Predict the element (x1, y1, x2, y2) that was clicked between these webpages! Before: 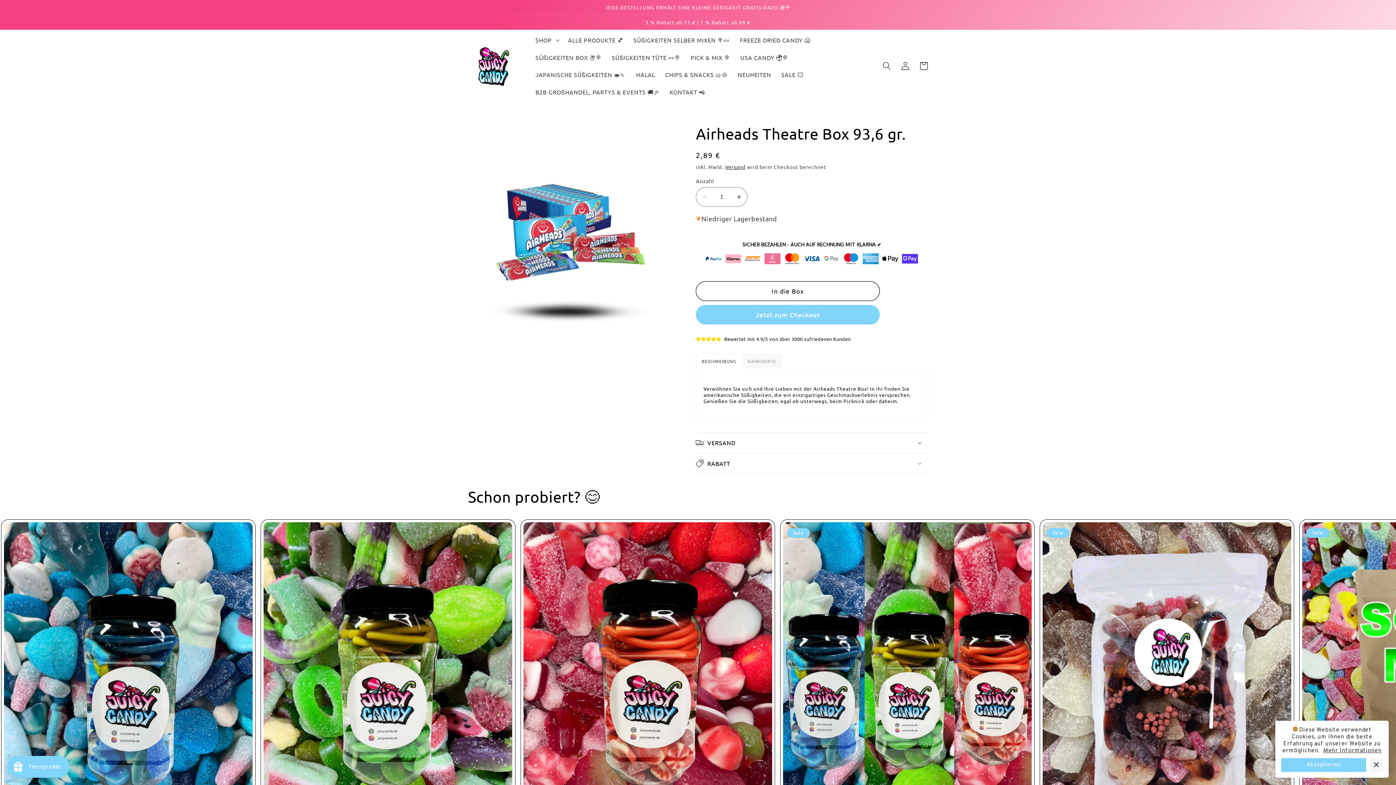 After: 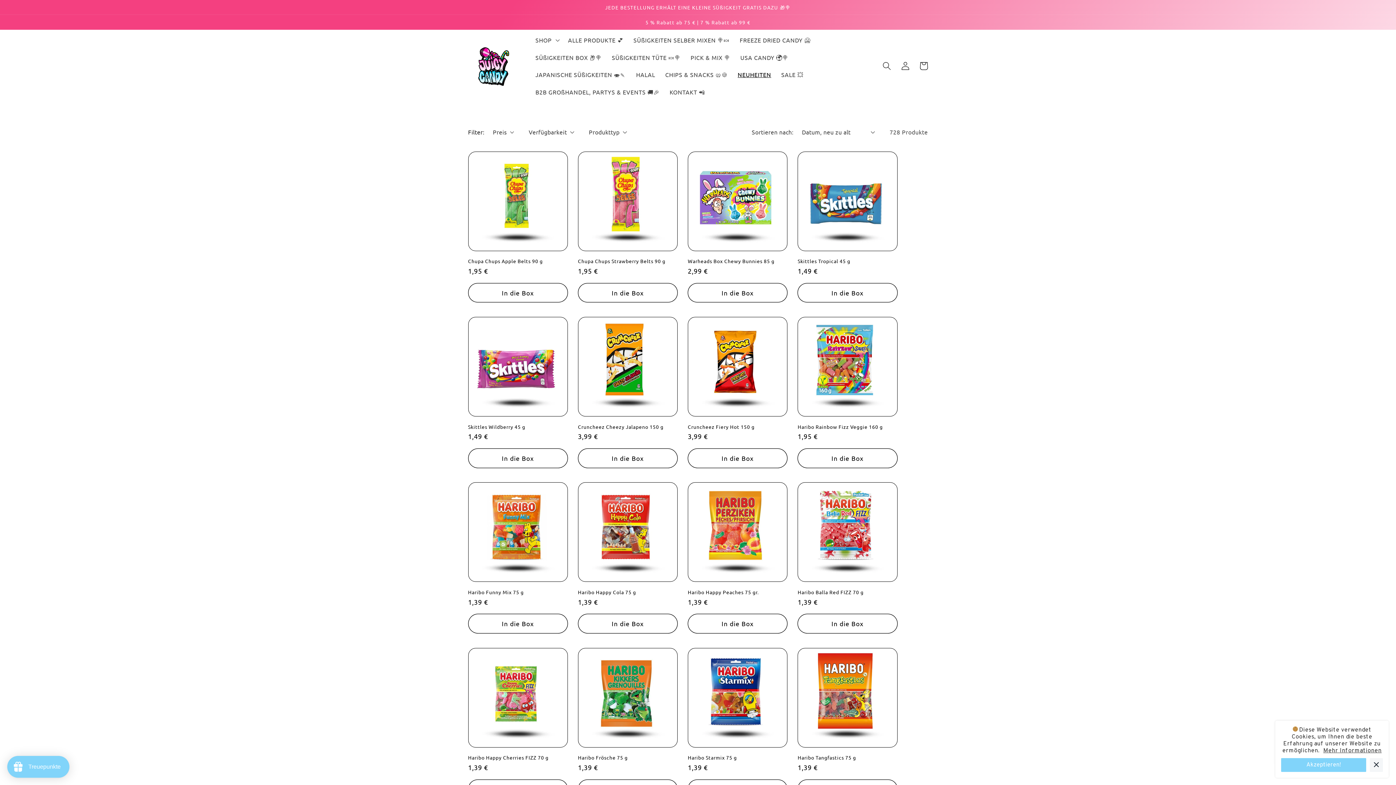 Action: bbox: (732, 65, 776, 83) label: NEUHEITEN